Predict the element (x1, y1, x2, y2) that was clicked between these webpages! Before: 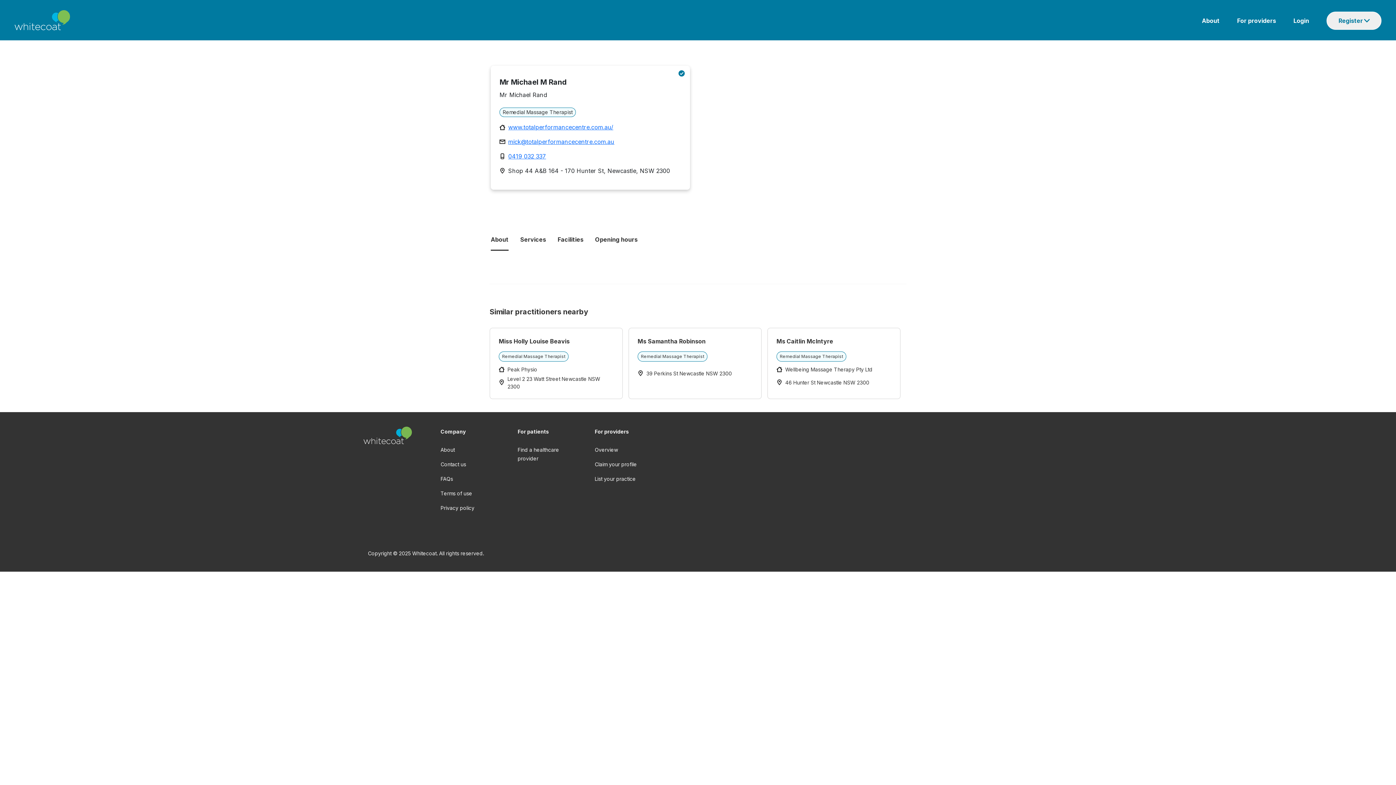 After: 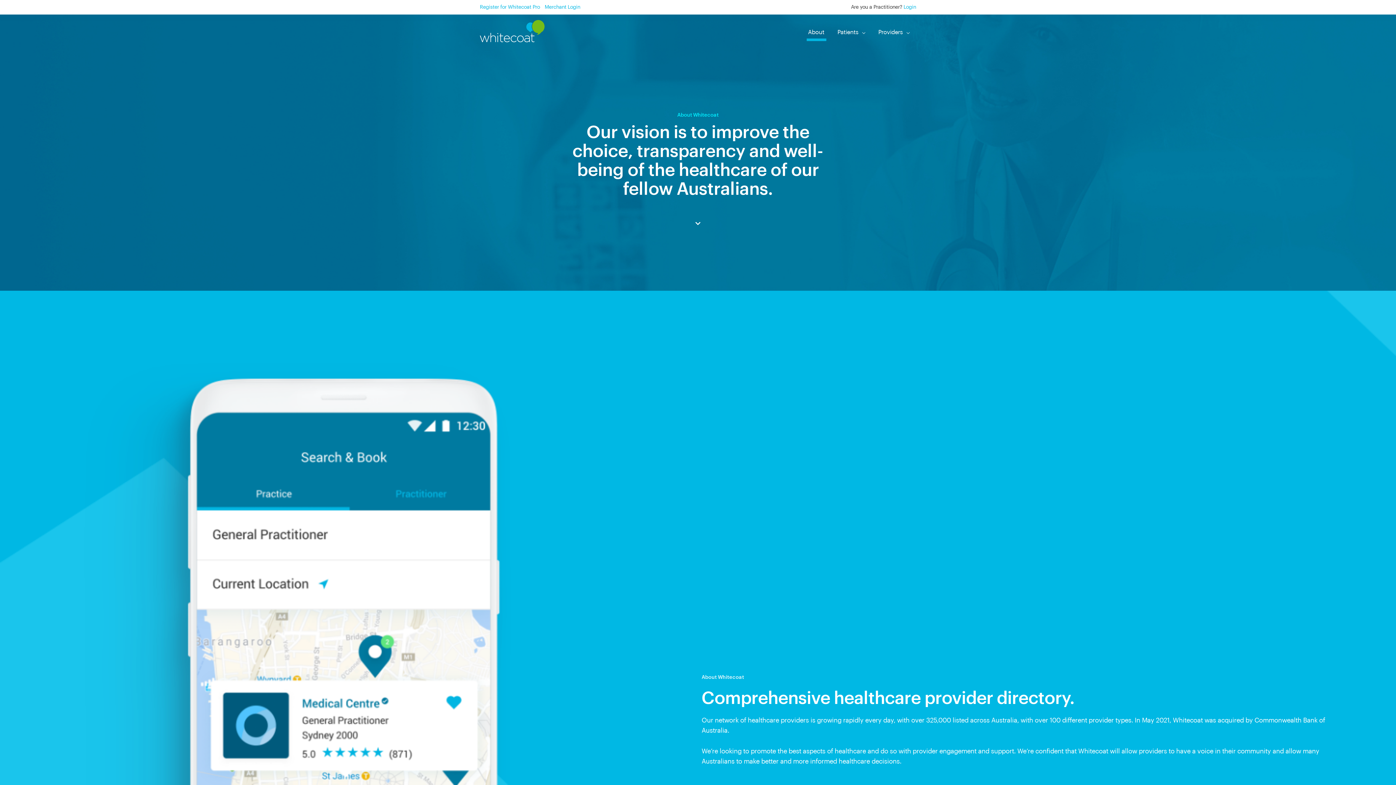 Action: label: About bbox: (1202, 17, 1220, 24)